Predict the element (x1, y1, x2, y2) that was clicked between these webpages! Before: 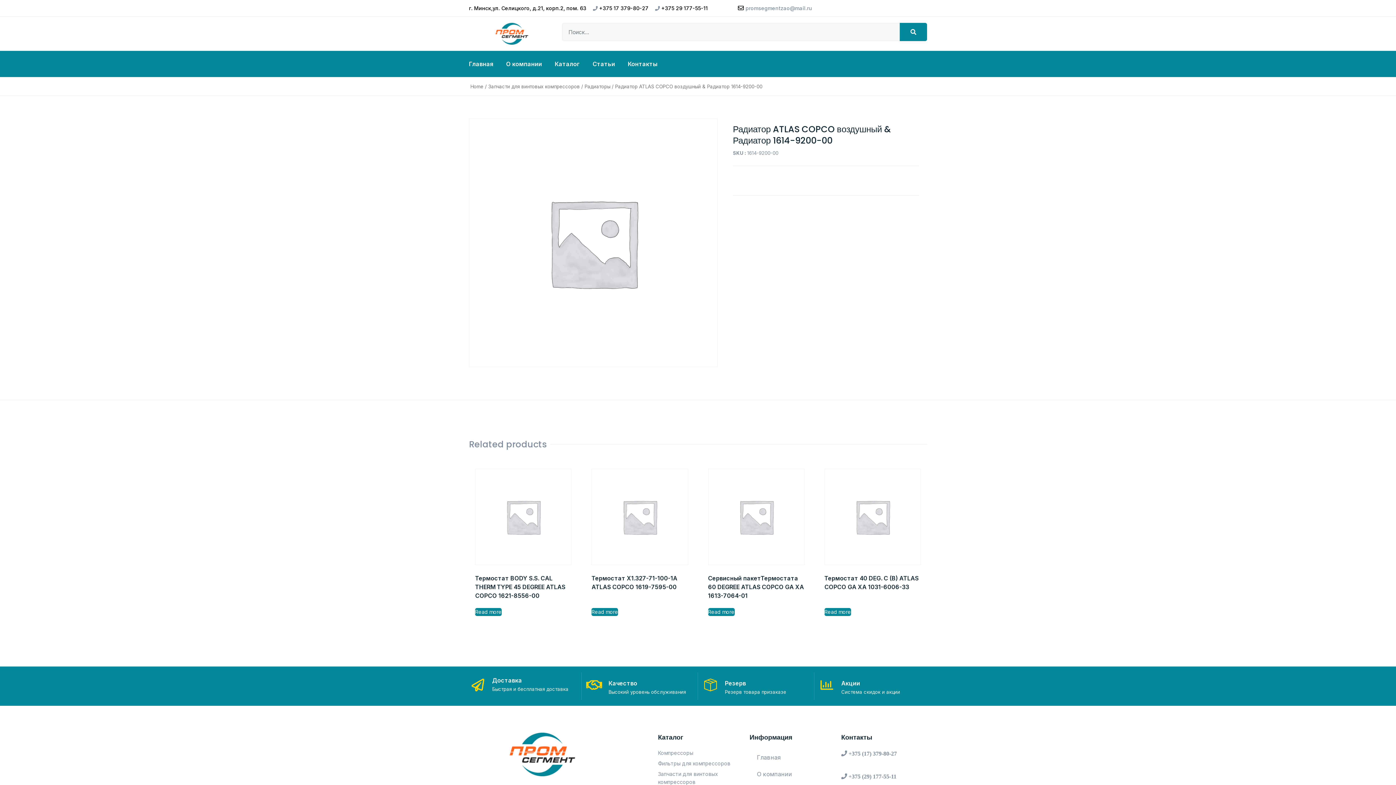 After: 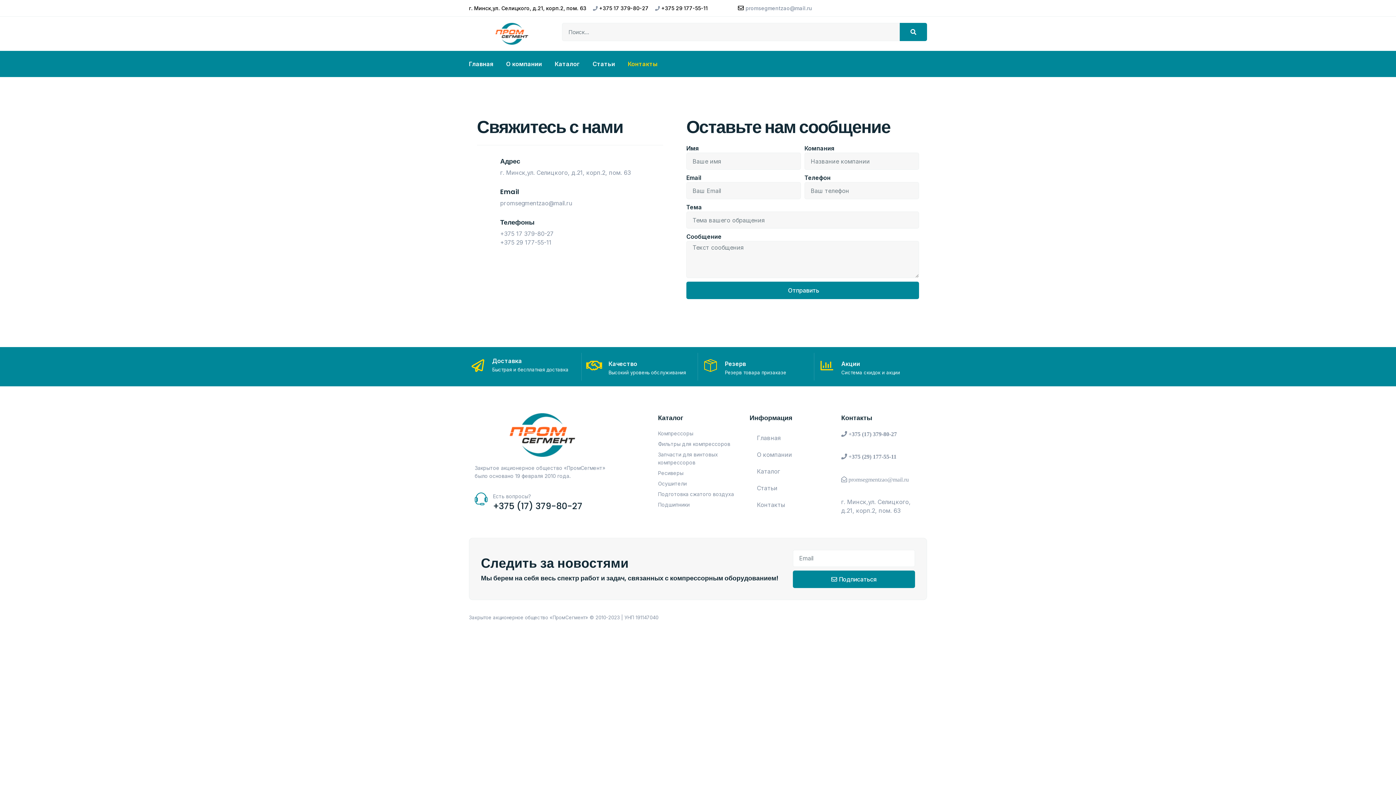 Action: label: Контакты bbox: (628, 54, 657, 73)